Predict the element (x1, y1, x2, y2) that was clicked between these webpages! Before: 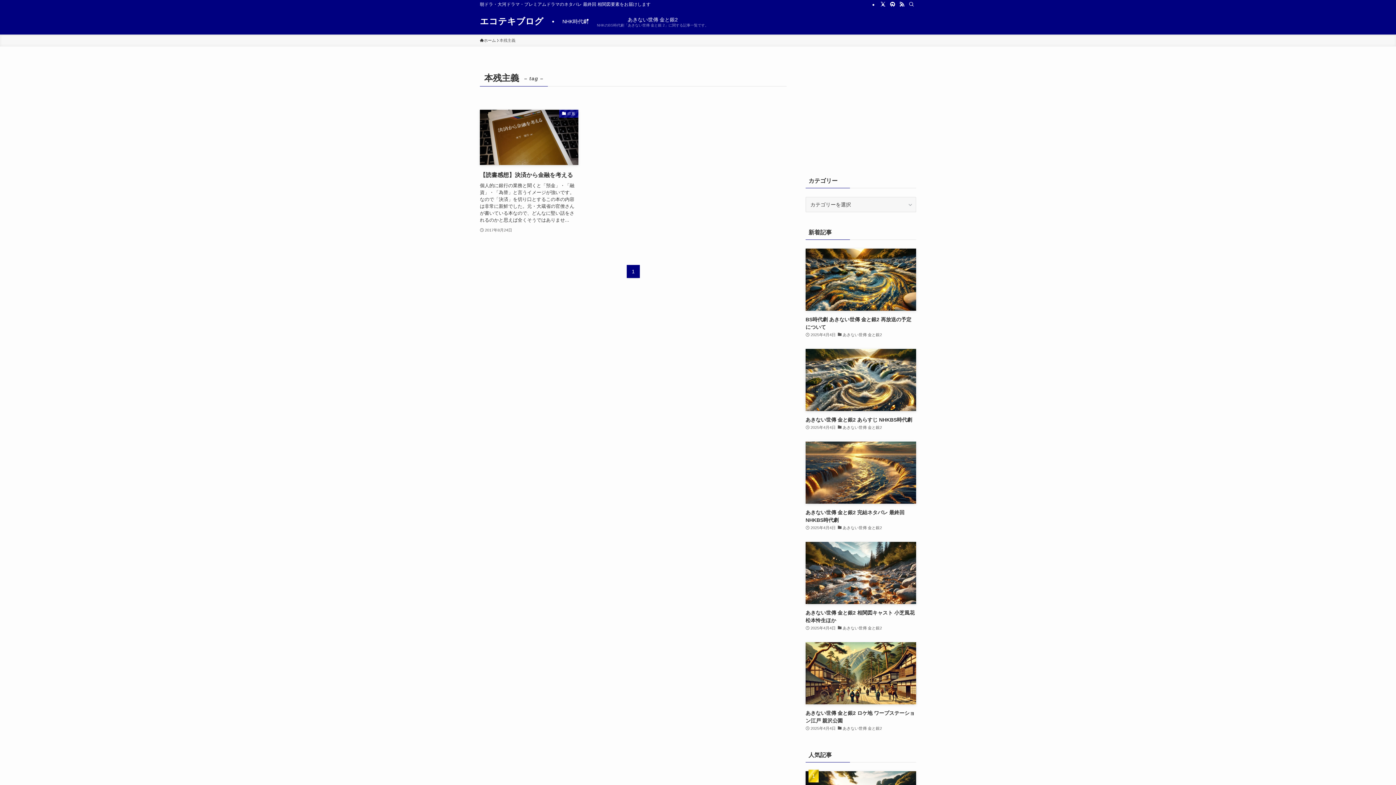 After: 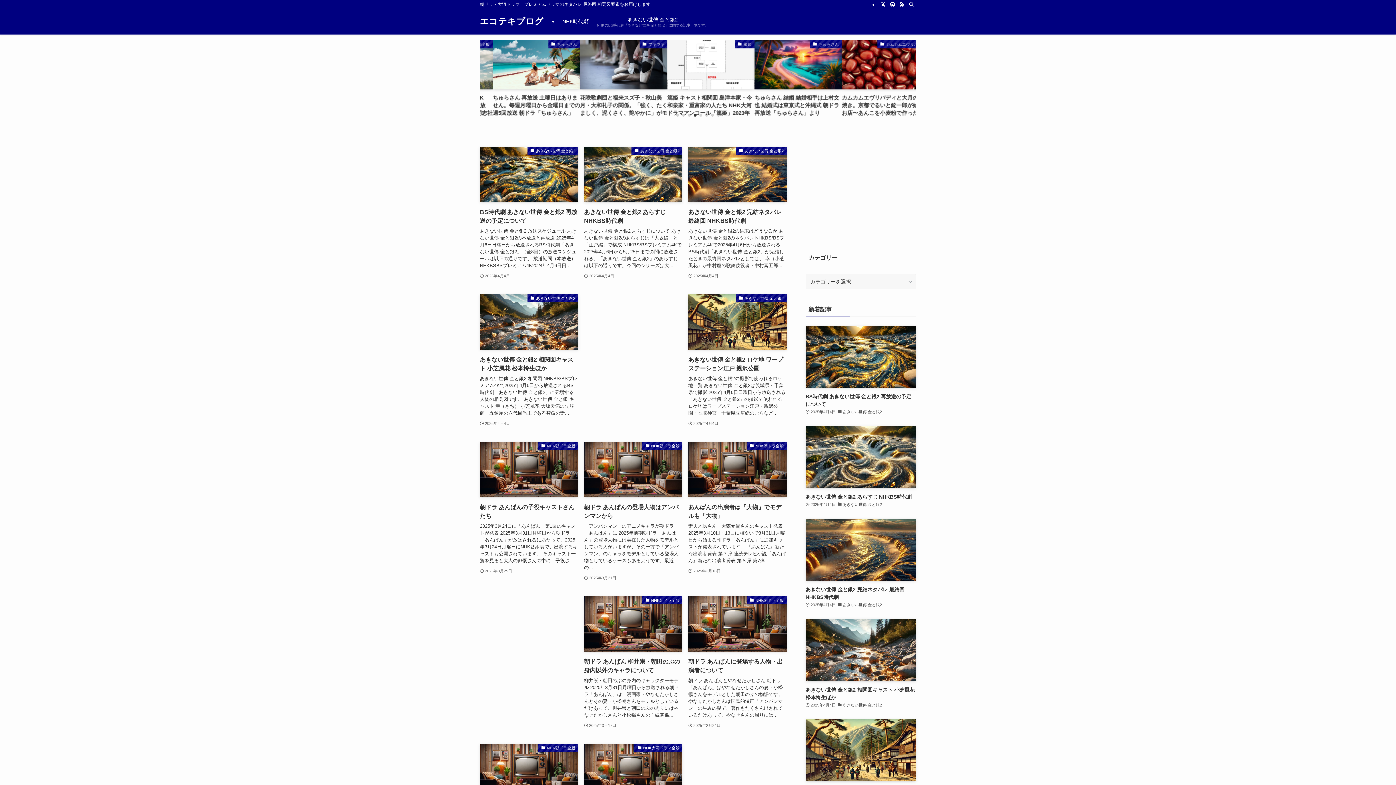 Action: bbox: (480, 37, 496, 43) label: ホーム